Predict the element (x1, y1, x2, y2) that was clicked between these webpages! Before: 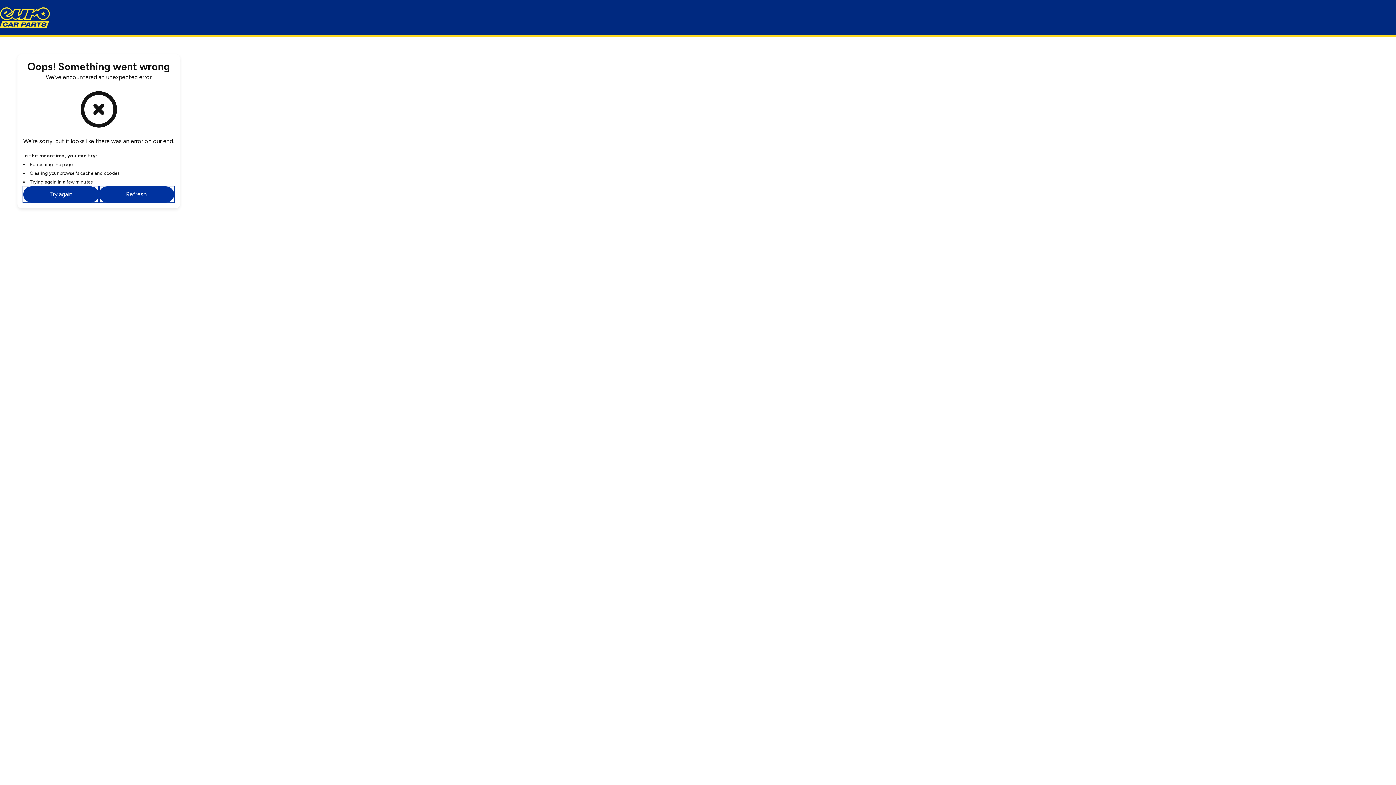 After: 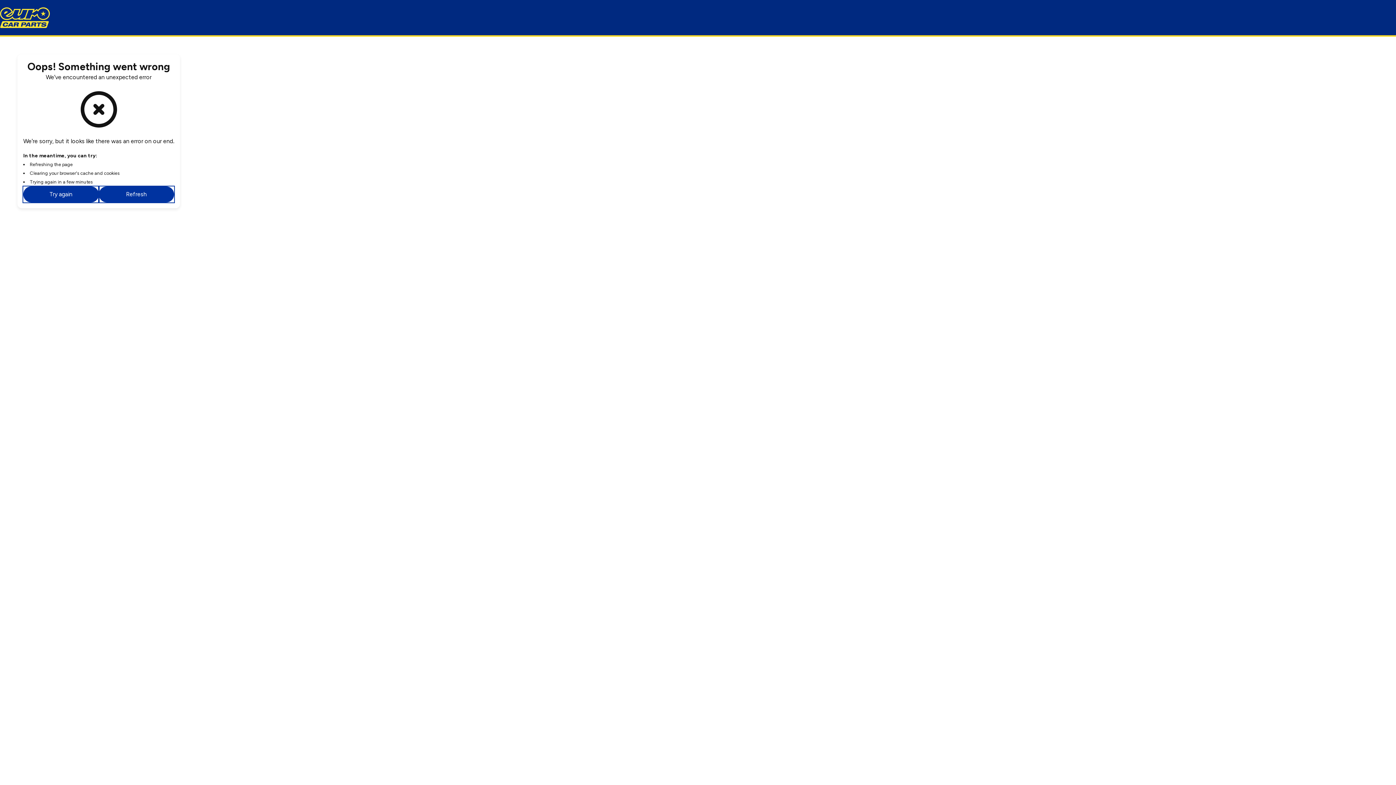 Action: label: Refresh bbox: (98, 186, 174, 202)